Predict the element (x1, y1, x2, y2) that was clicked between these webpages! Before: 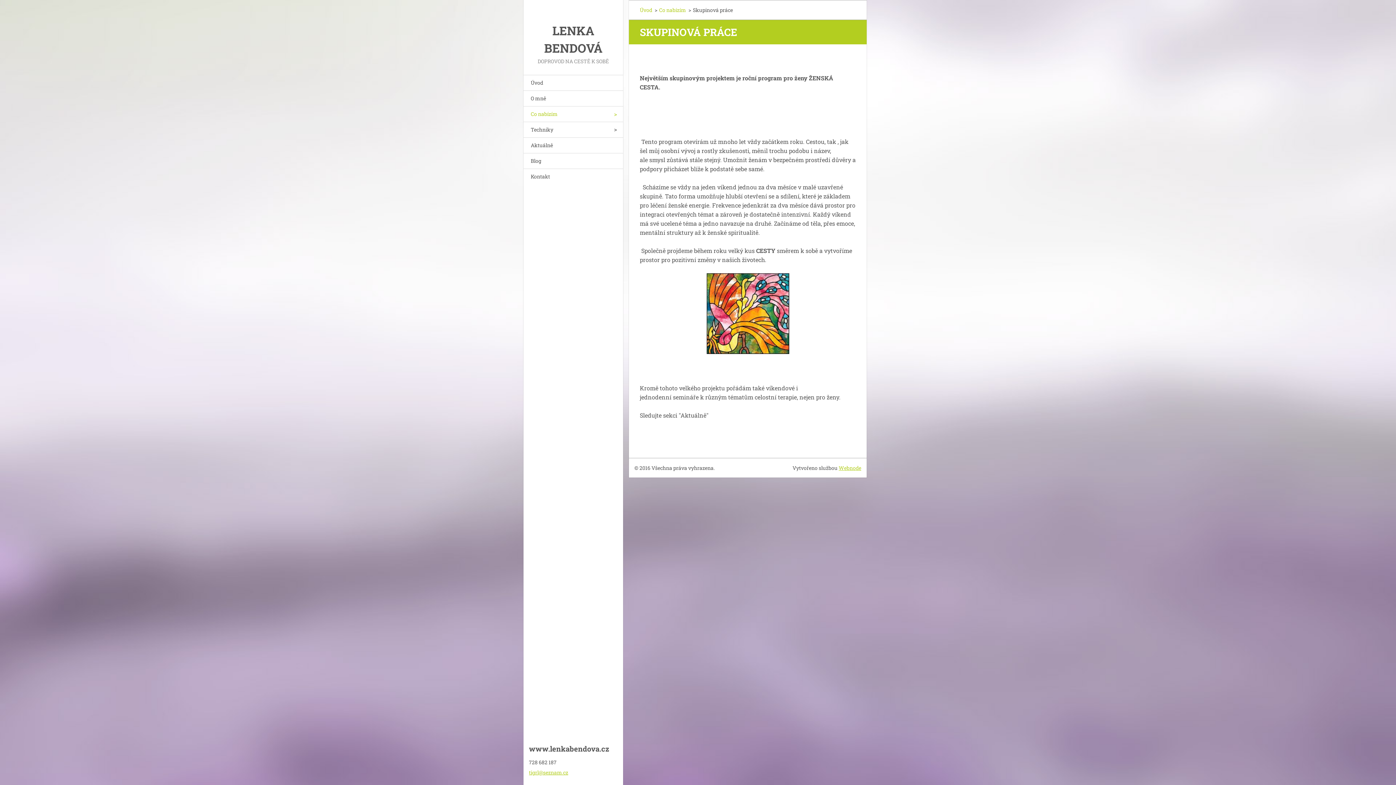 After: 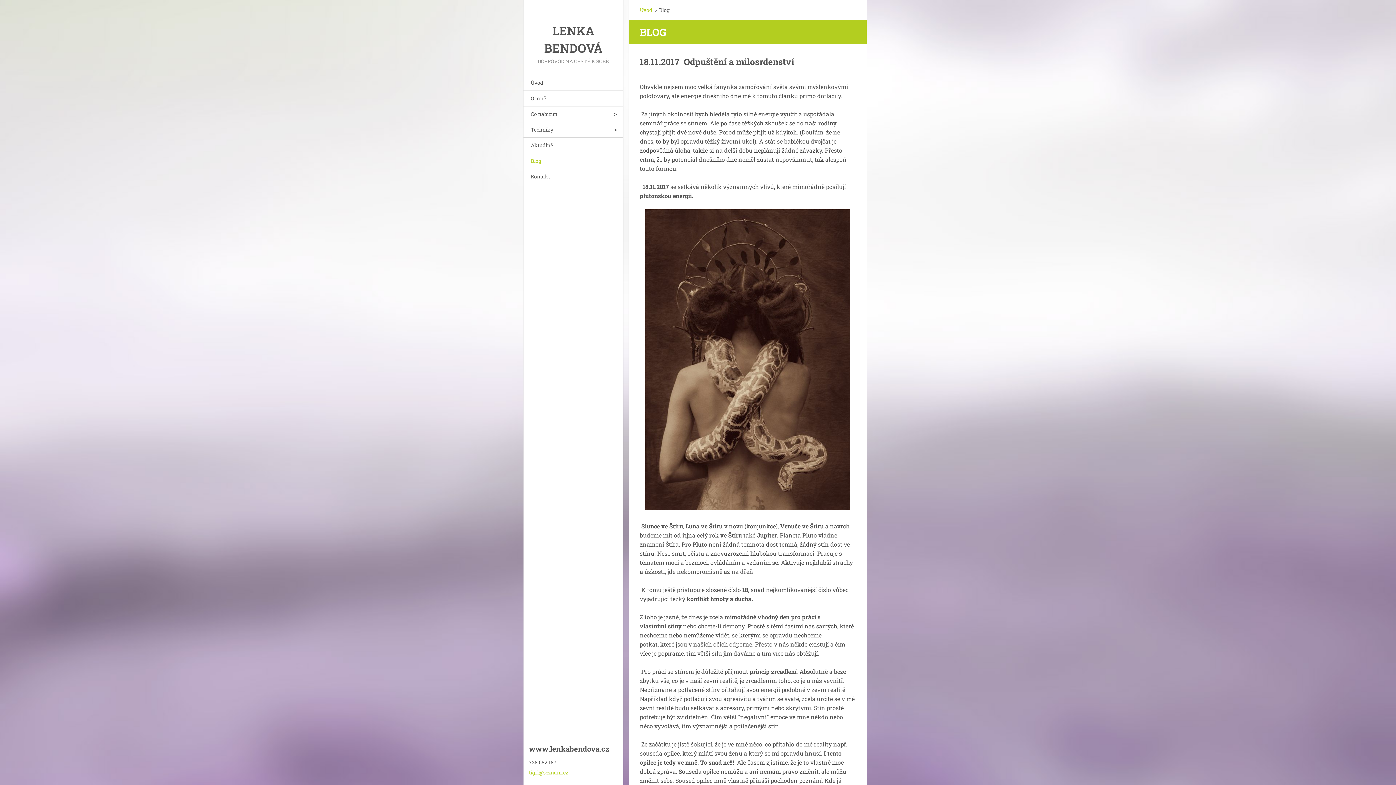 Action: label: Blog bbox: (523, 153, 623, 168)